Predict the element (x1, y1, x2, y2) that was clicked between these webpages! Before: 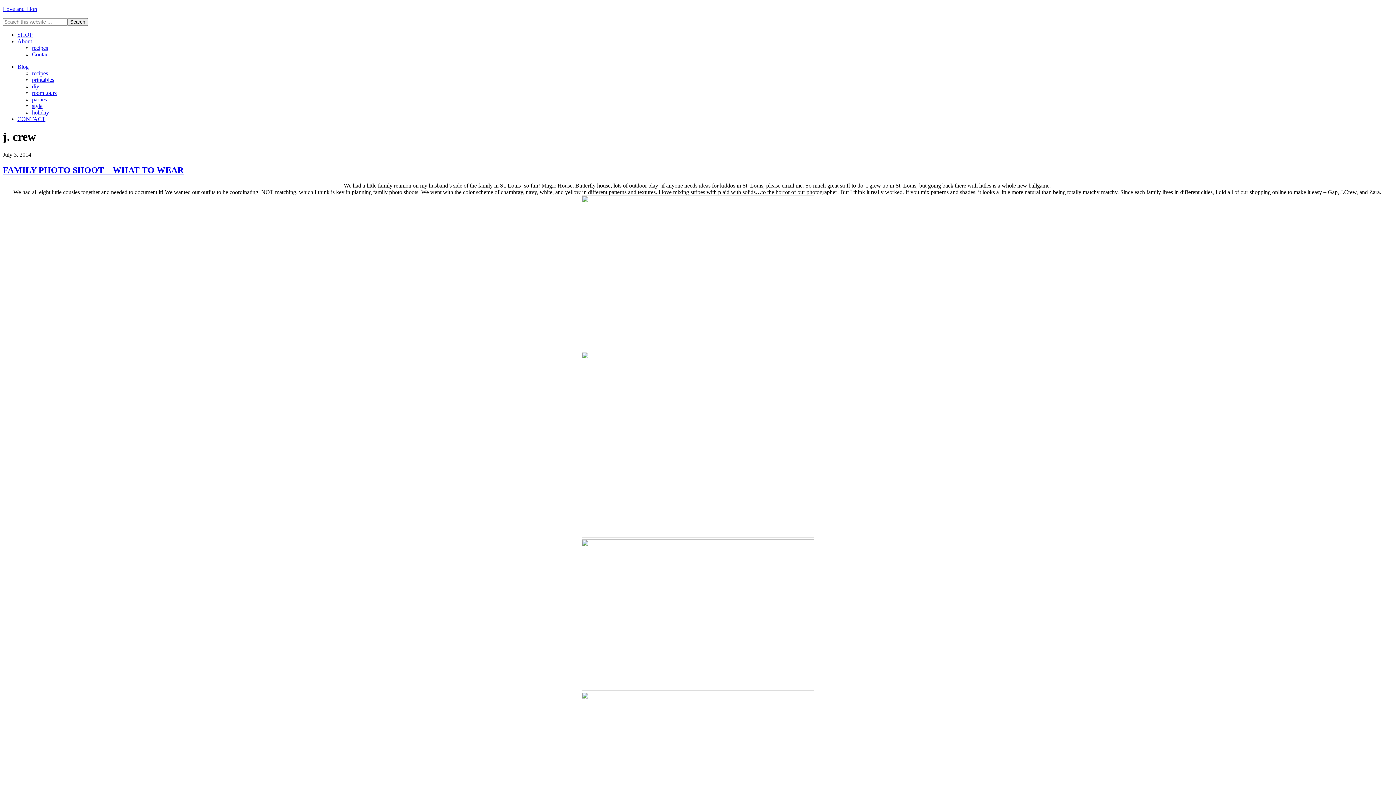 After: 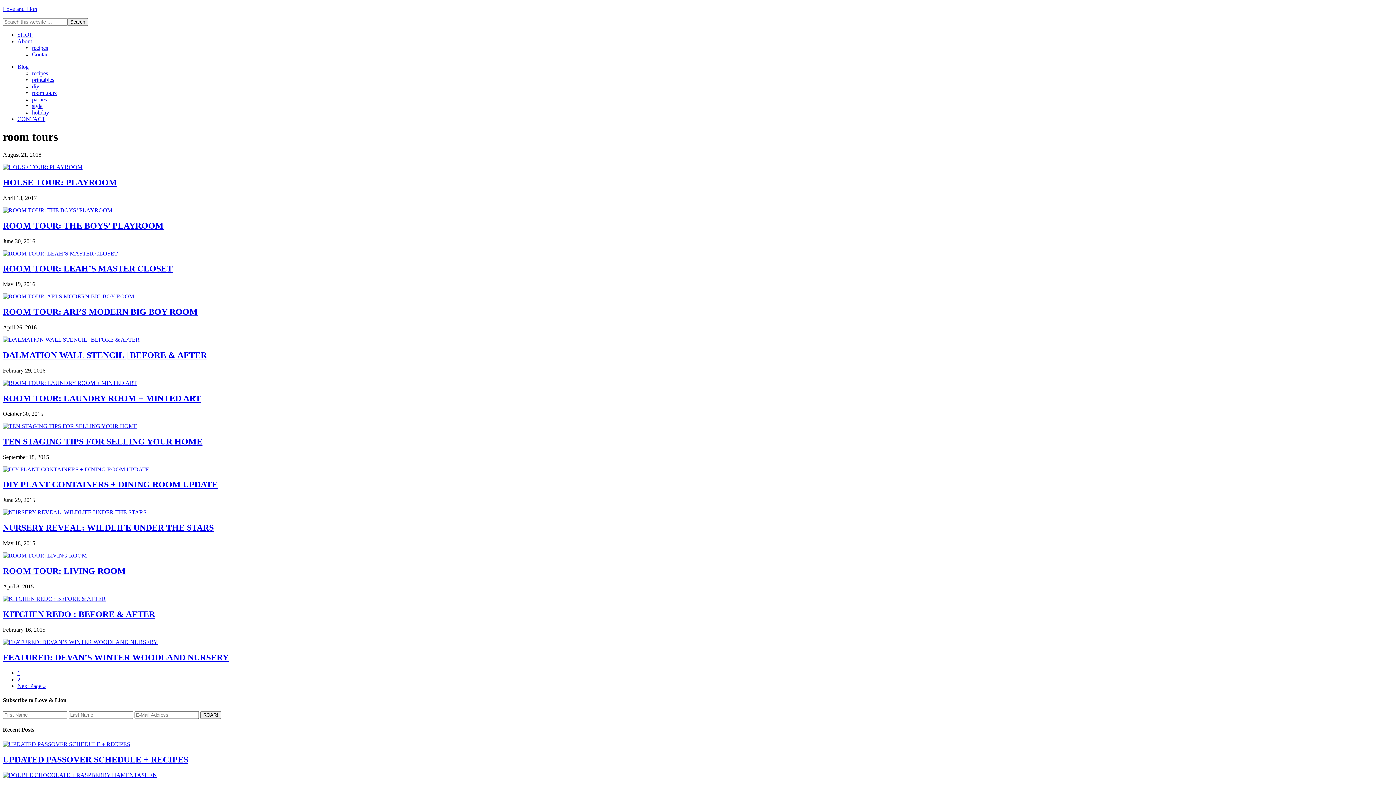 Action: bbox: (32, 89, 56, 96) label: room tours